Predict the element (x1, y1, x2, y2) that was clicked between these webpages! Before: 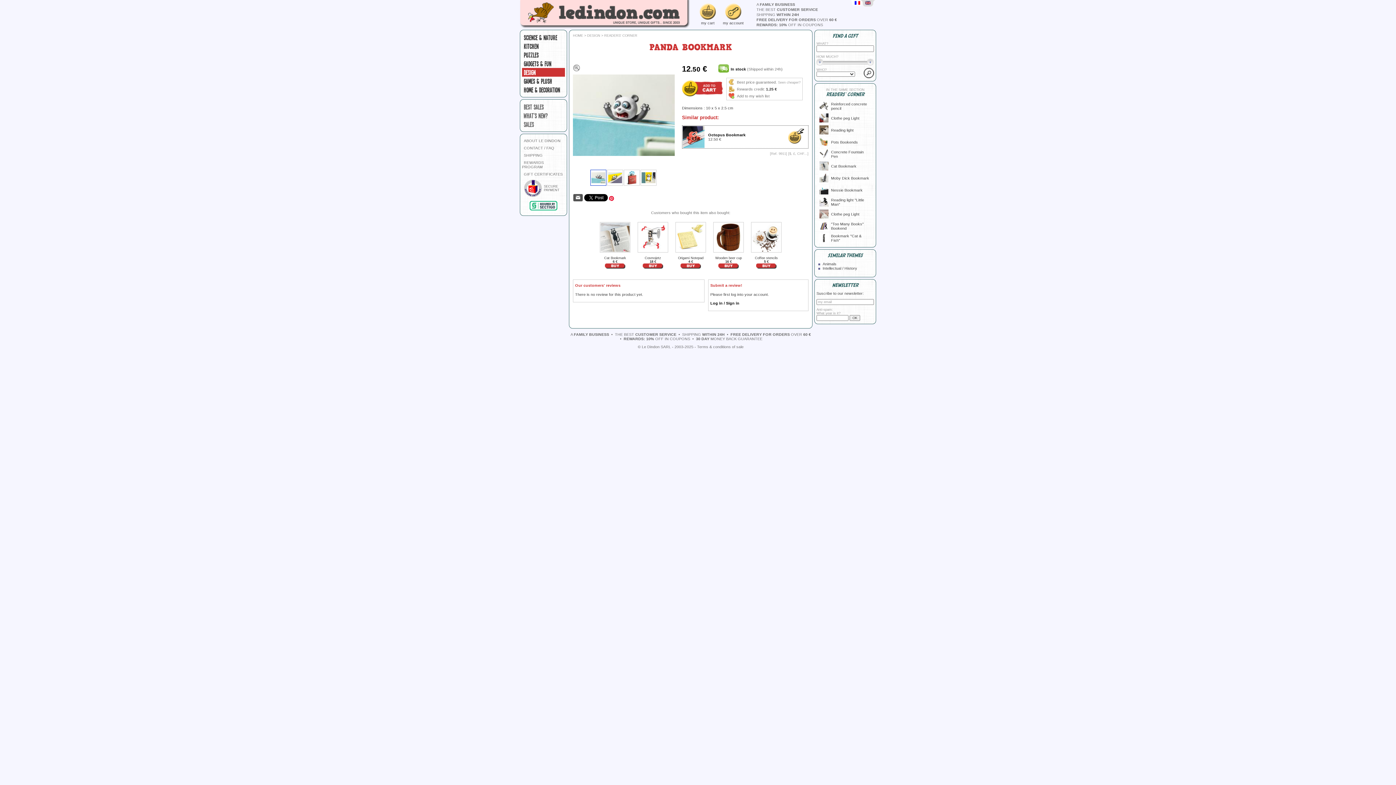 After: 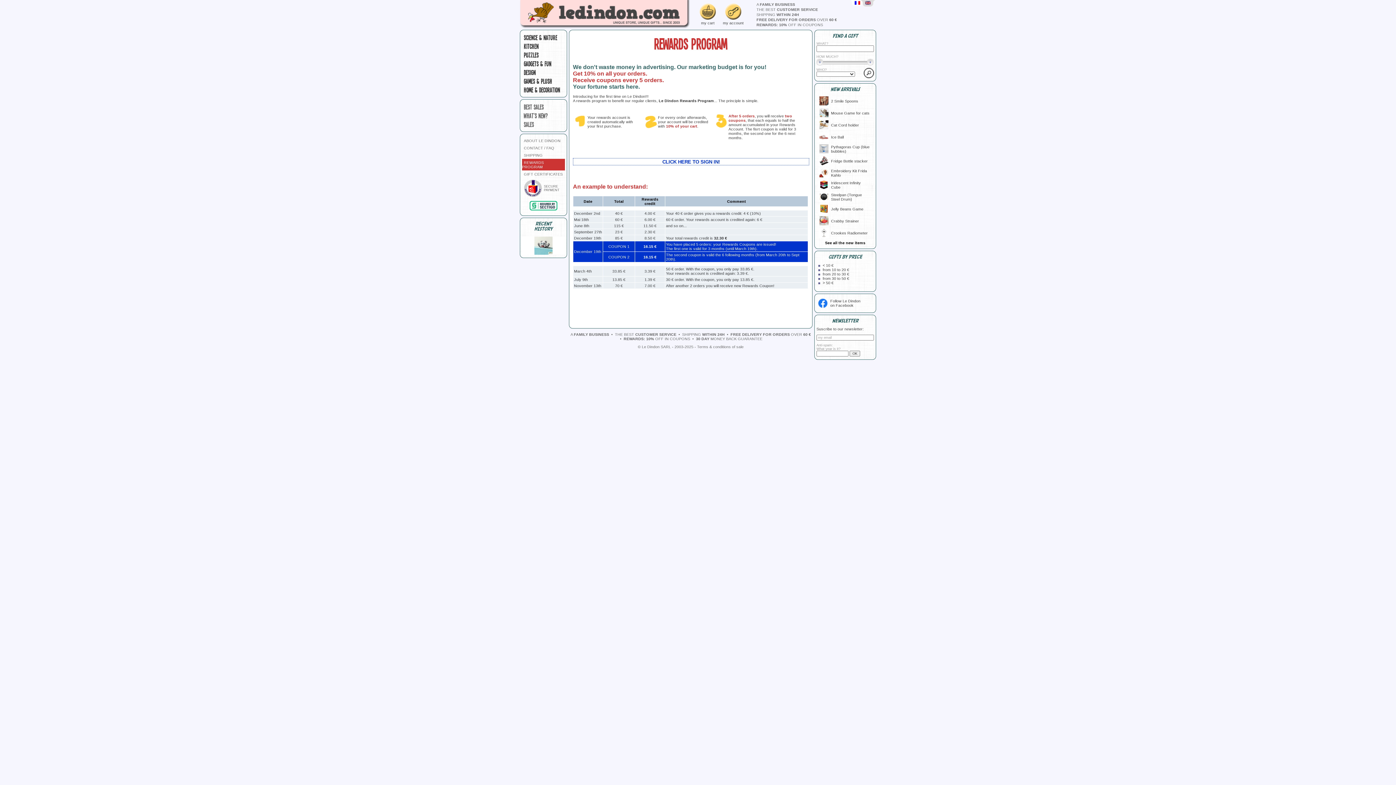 Action: label: REWARDS: 10% OFF IN COUPONS bbox: (623, 336, 690, 341)